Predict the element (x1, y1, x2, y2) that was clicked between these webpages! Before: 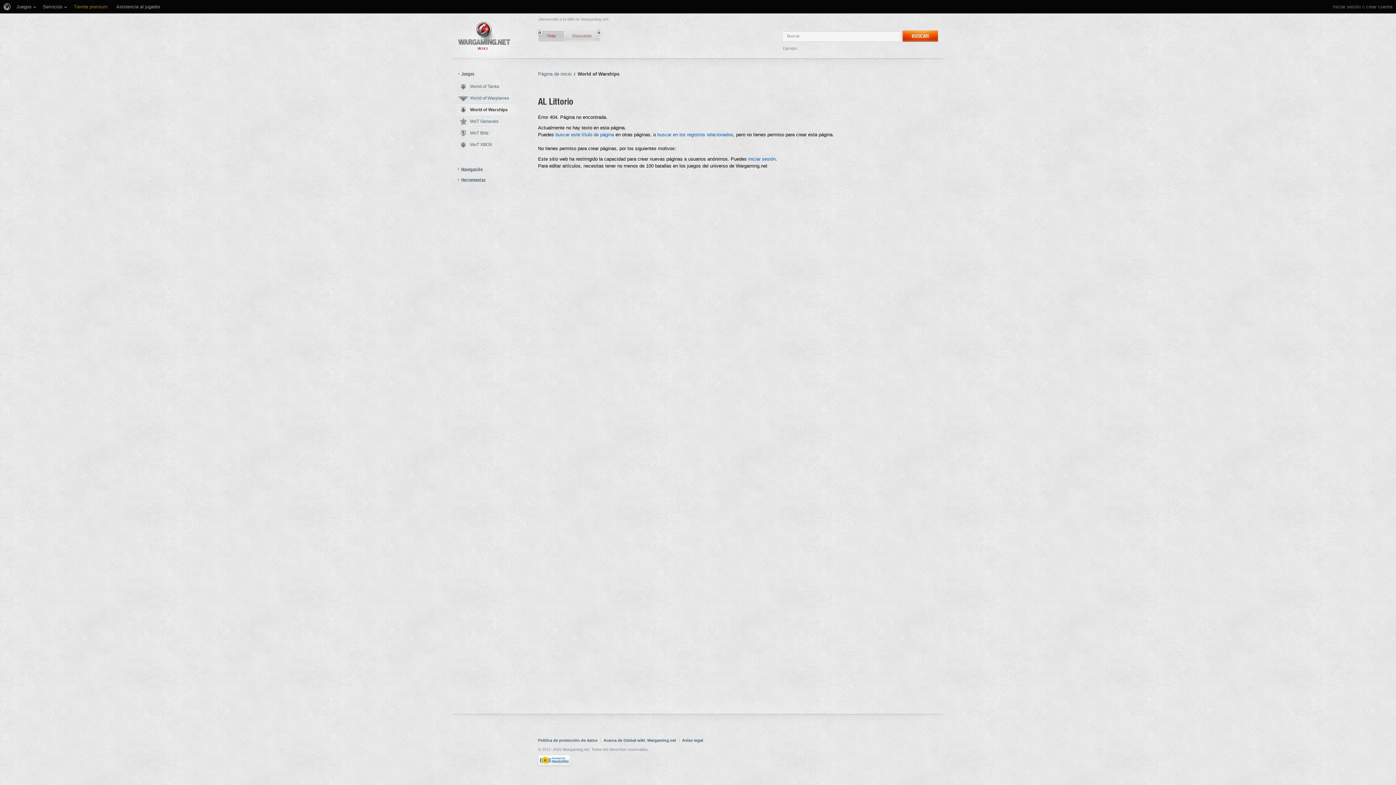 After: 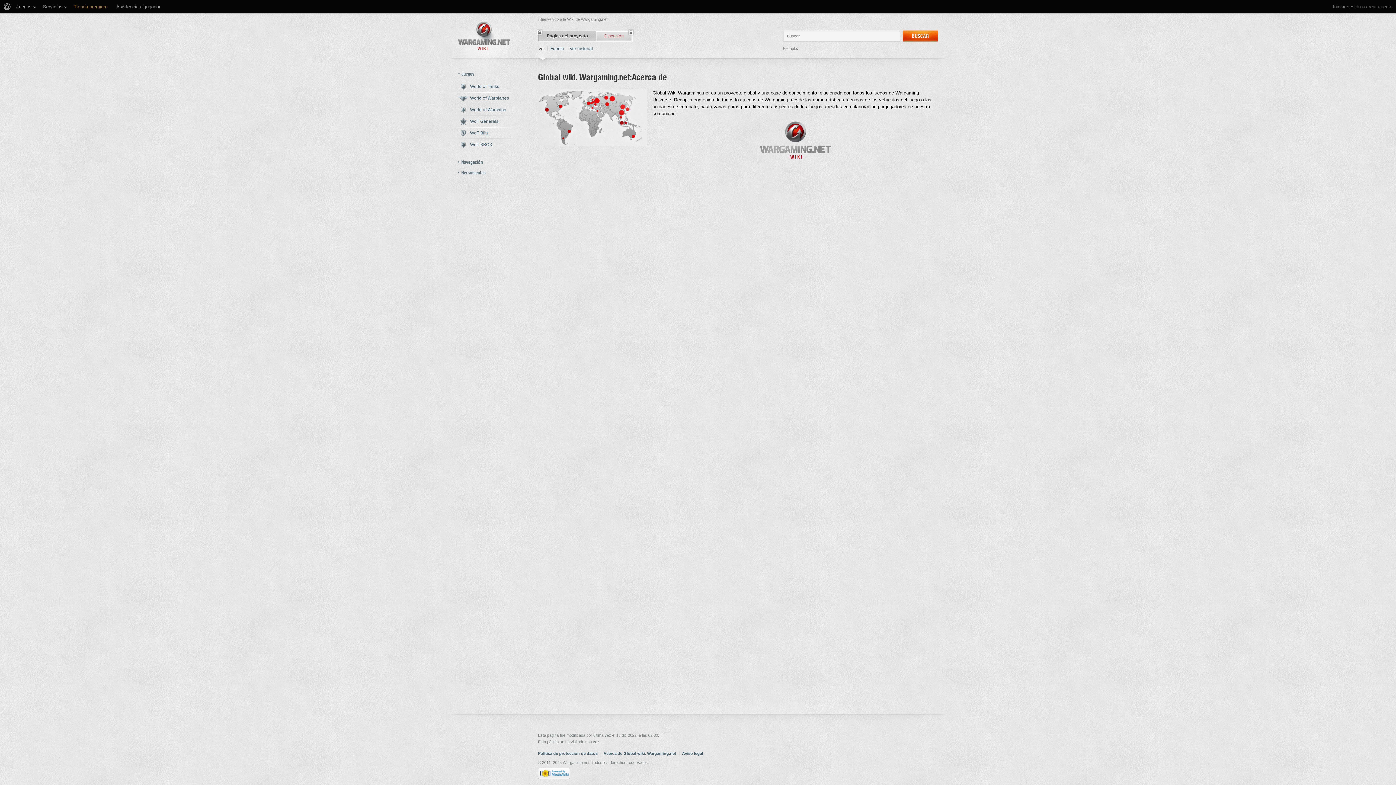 Action: bbox: (603, 738, 676, 742) label: Acerca de Global wiki. Wargaming.net